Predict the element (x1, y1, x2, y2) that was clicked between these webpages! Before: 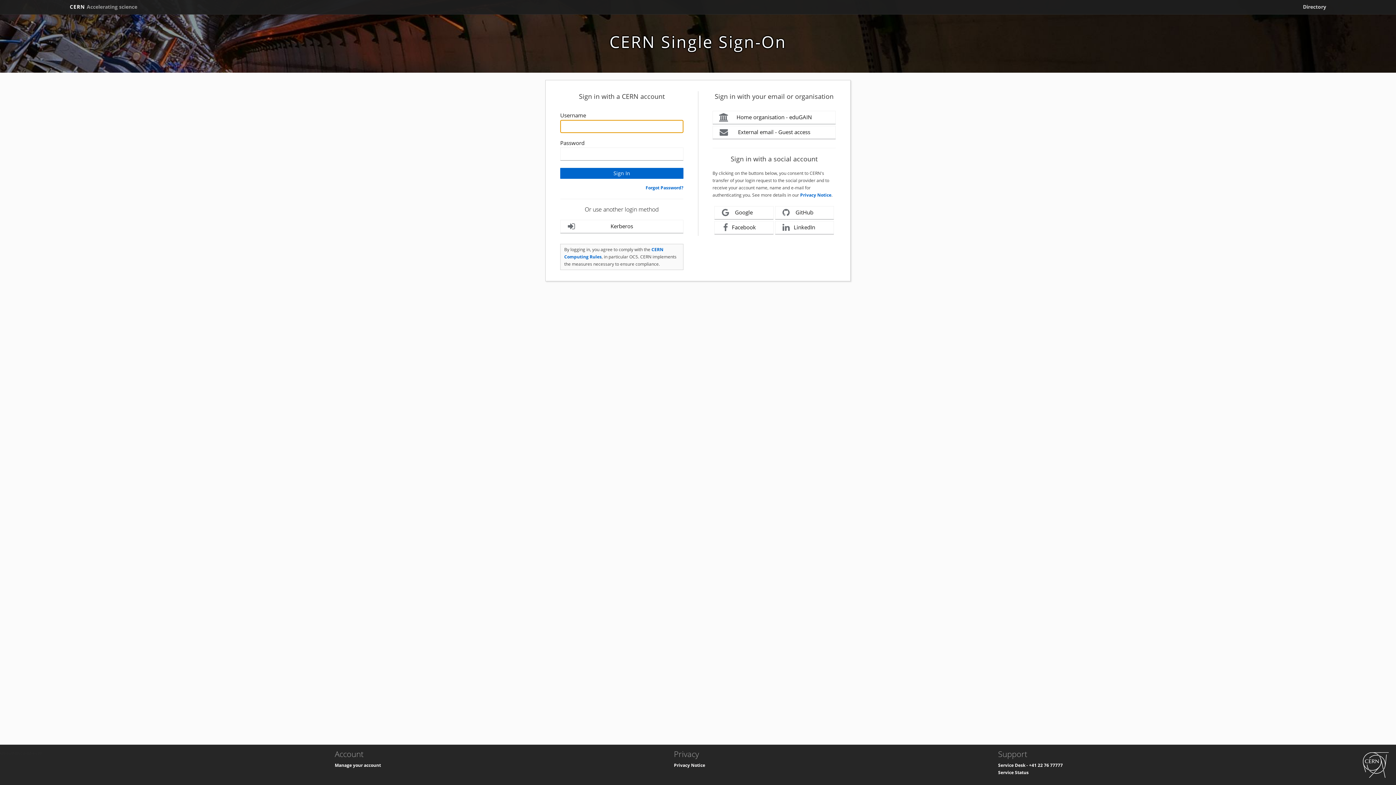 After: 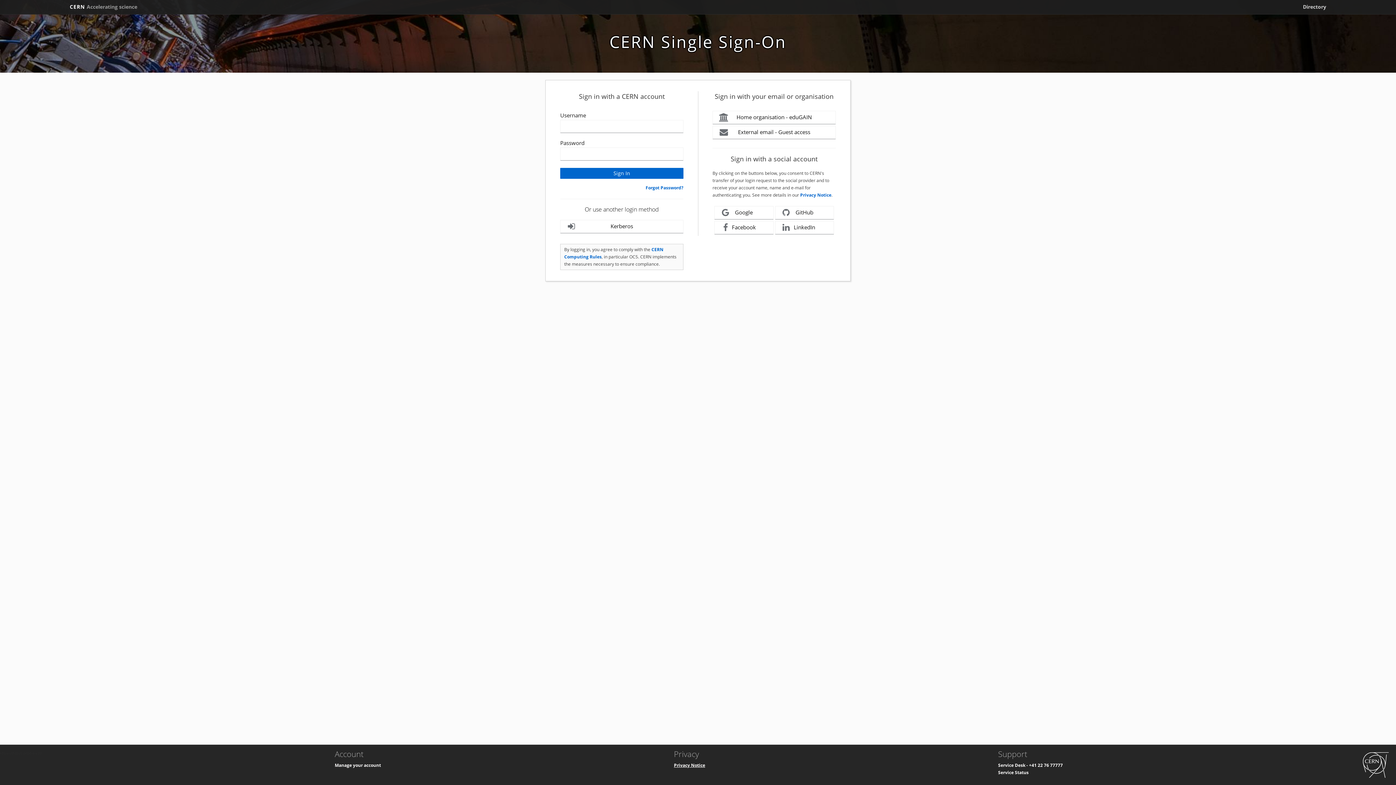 Action: bbox: (674, 762, 705, 768) label: Privacy Notice